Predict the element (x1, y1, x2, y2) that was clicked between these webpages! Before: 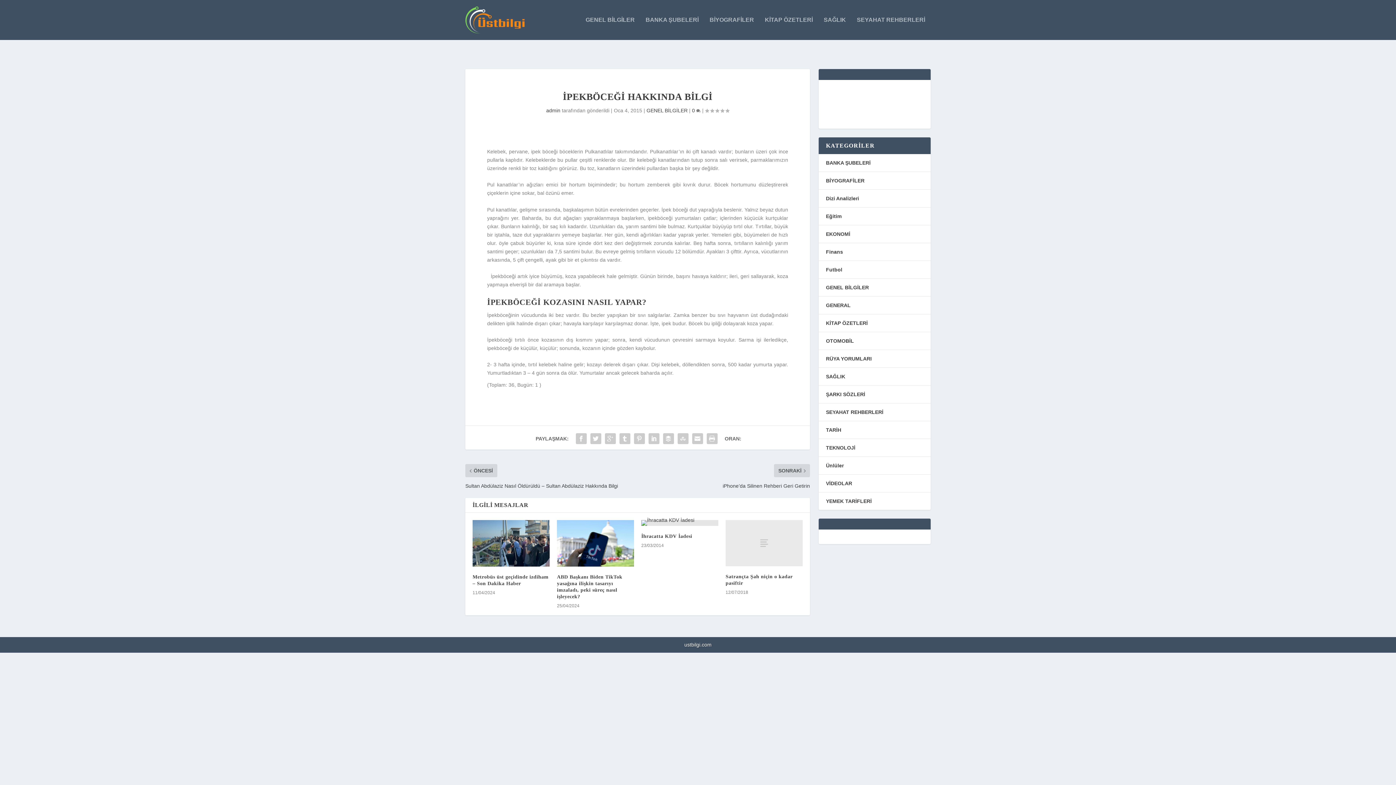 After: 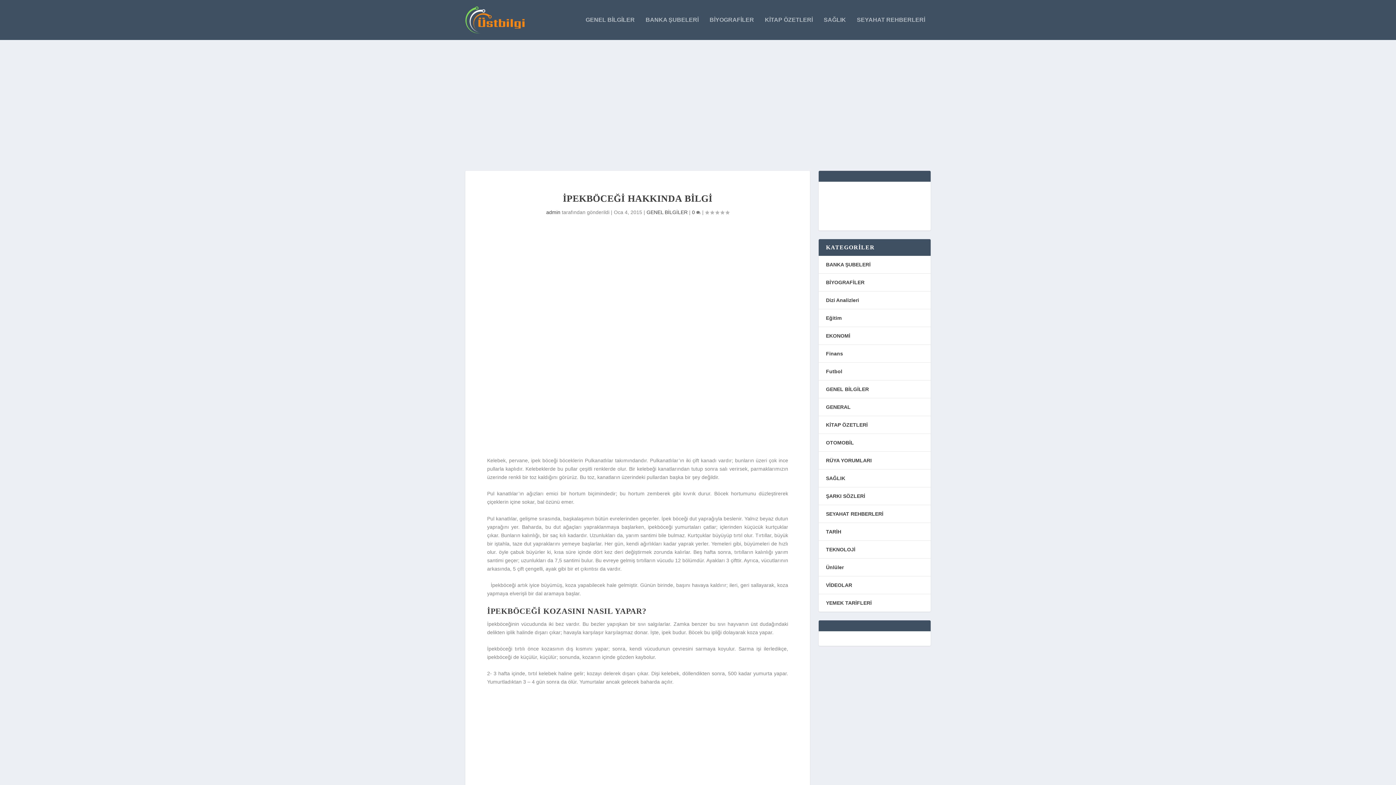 Action: bbox: (690, 431, 704, 446)